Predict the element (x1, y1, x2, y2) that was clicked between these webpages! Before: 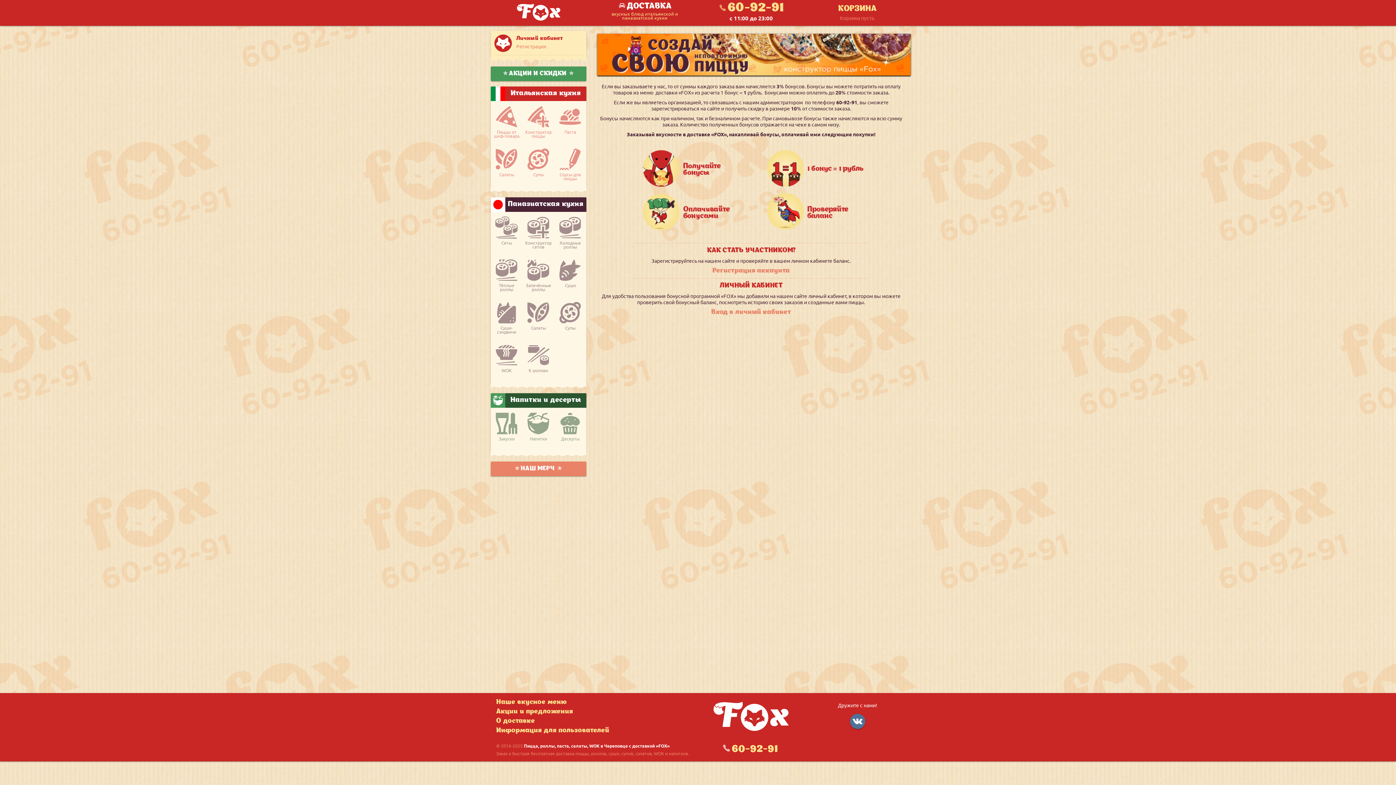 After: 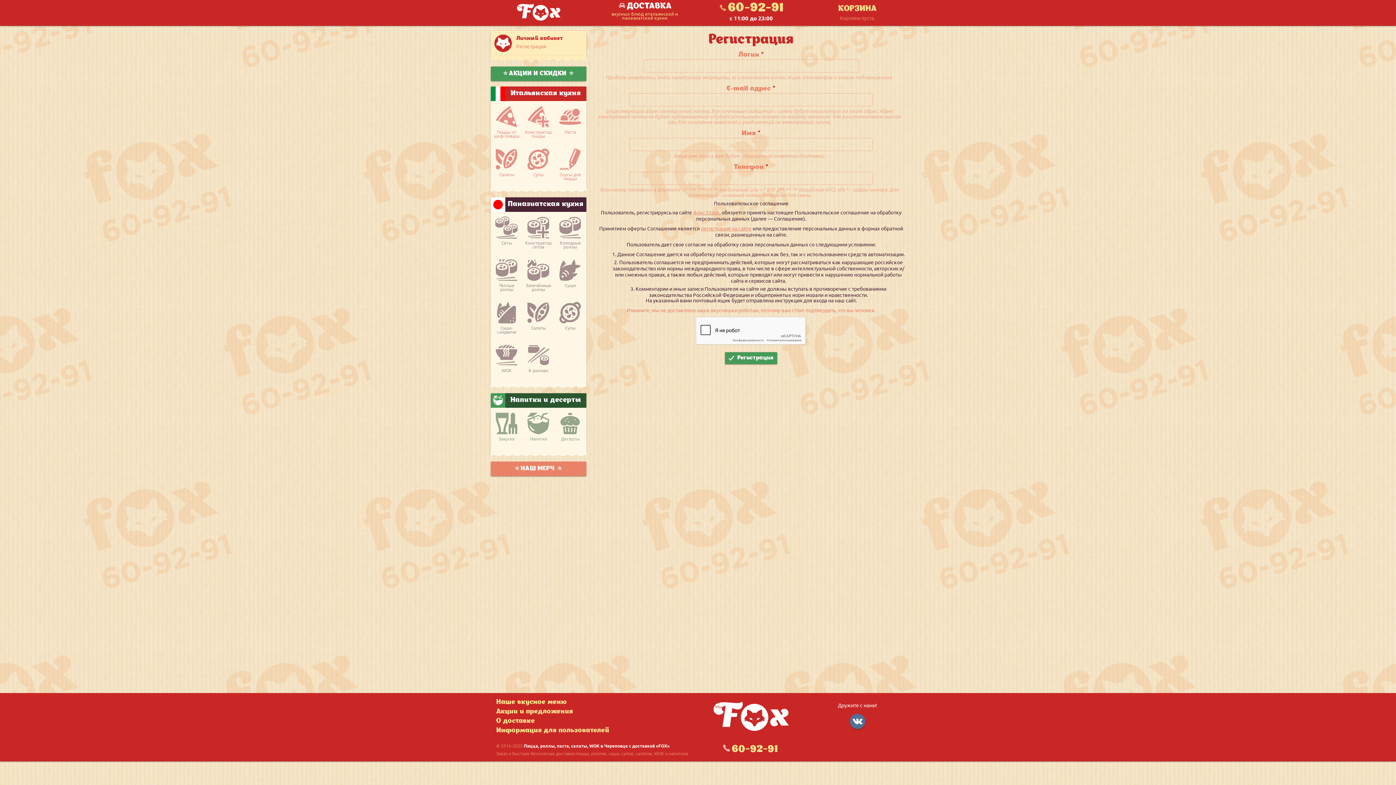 Action: bbox: (712, 267, 790, 274) label: Регистрация аккаунта